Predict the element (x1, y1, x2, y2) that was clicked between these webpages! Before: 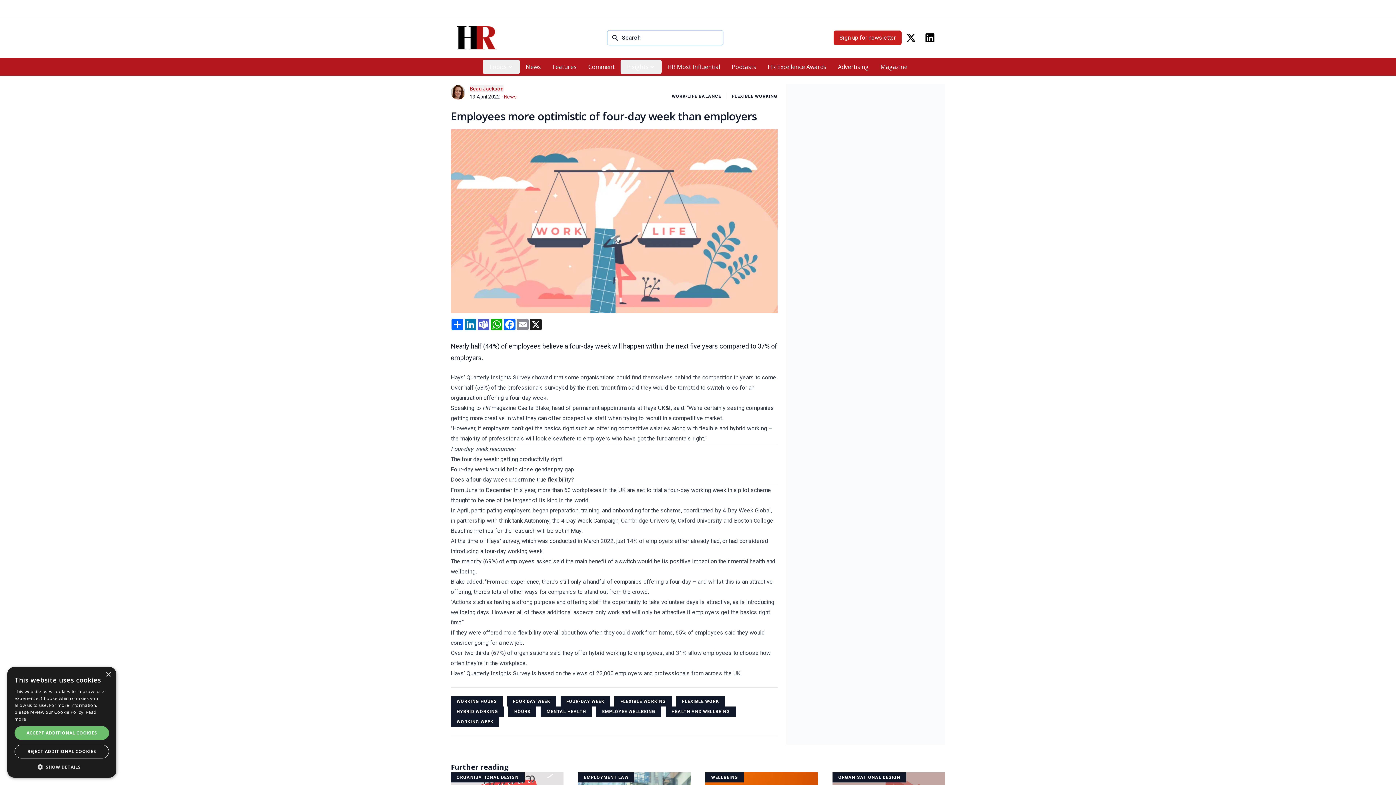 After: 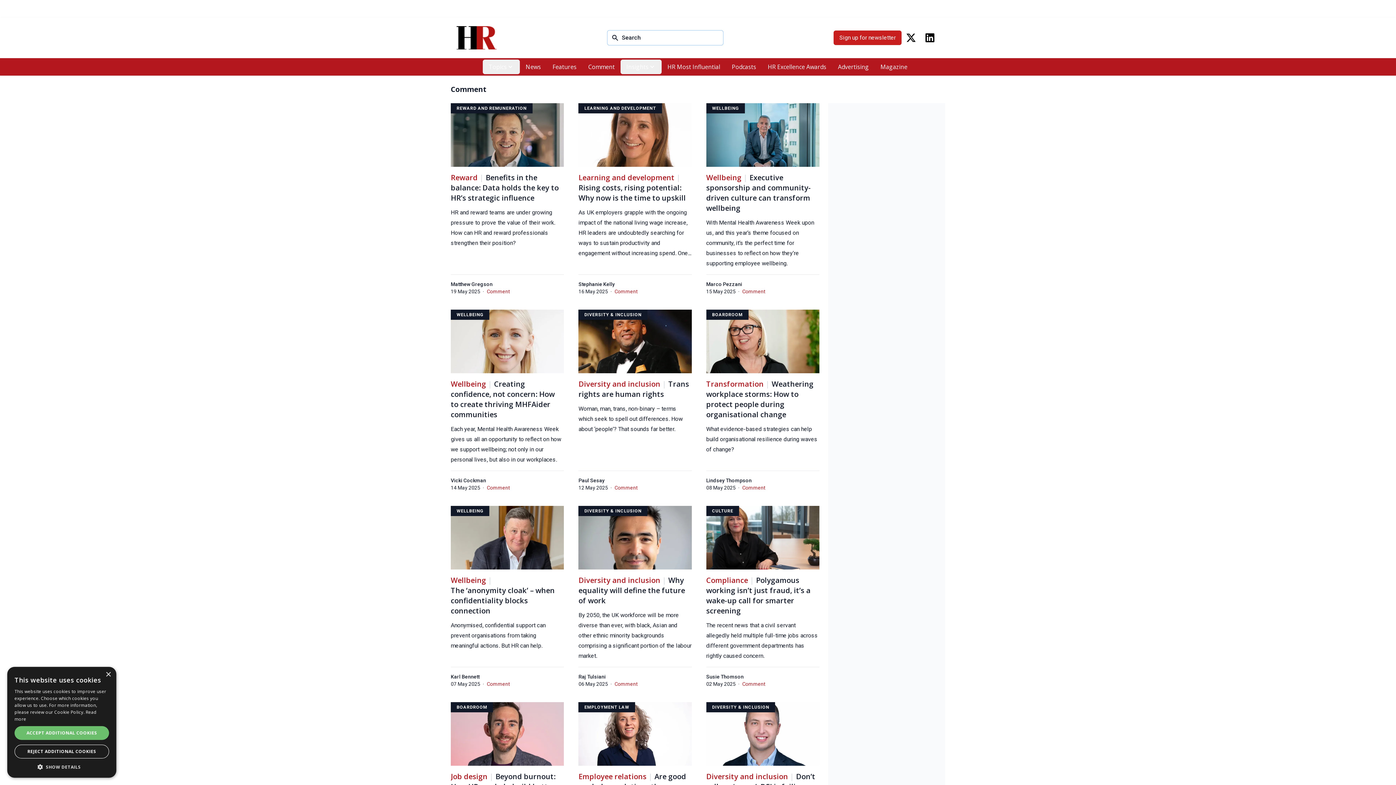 Action: label: Comment bbox: (582, 59, 620, 74)